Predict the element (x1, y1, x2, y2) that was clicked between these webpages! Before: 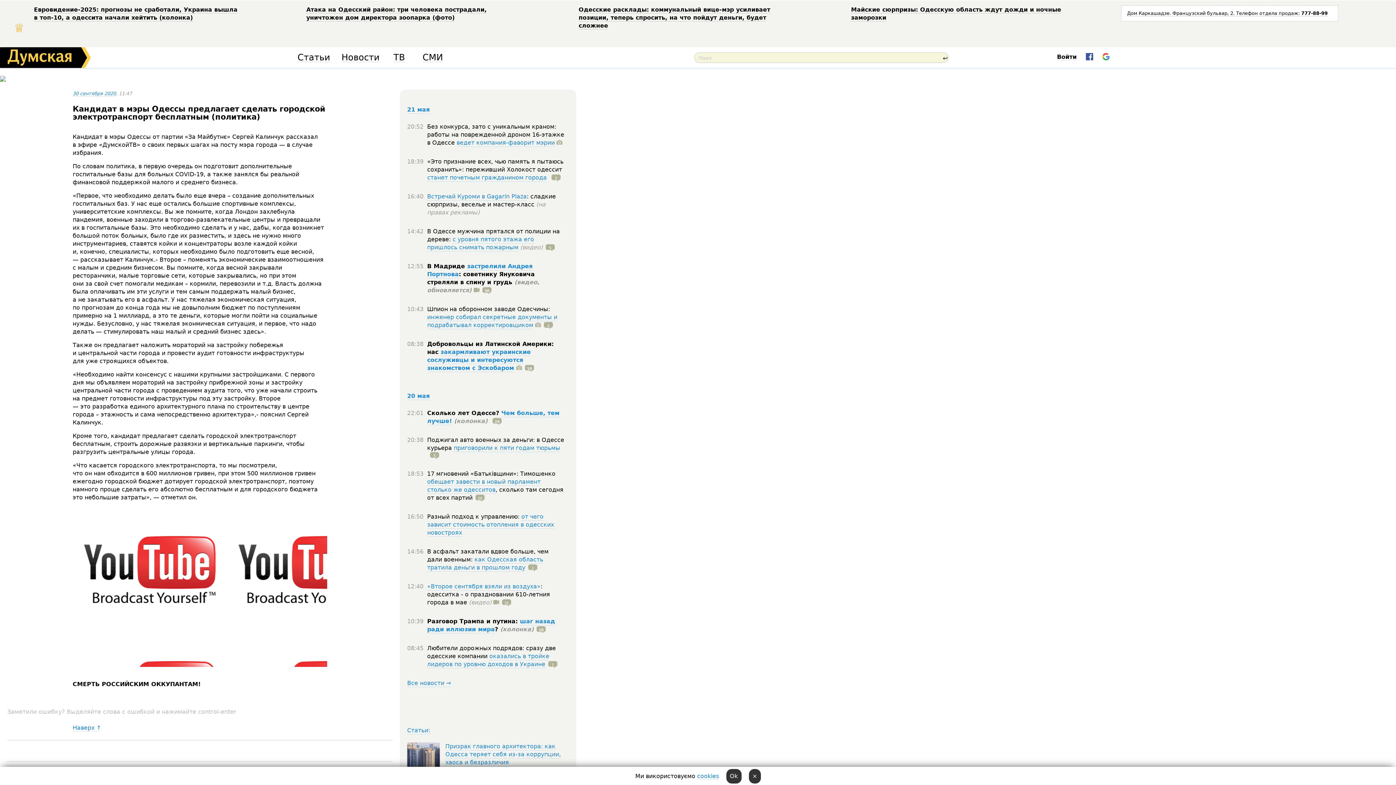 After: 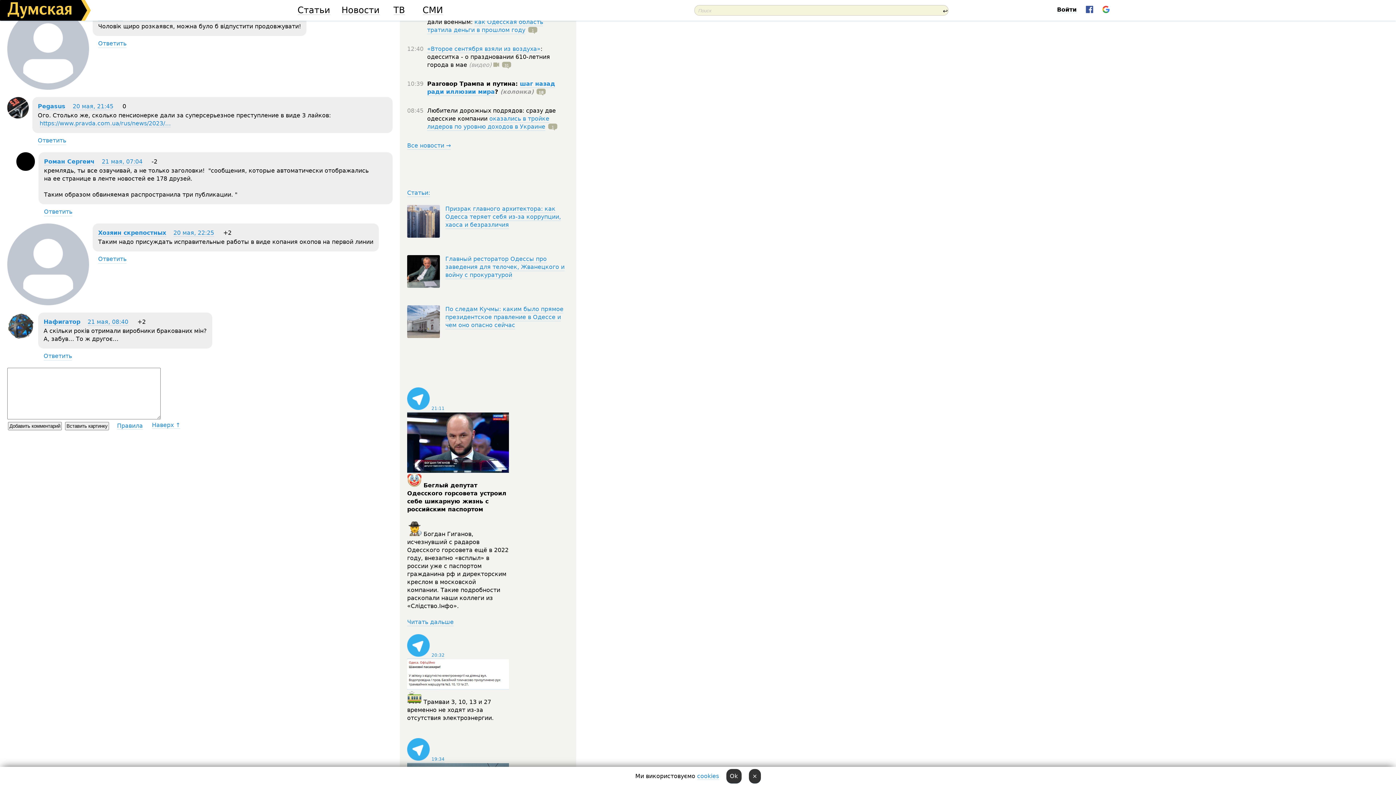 Action: label: 5 bbox: (427, 452, 439, 459)